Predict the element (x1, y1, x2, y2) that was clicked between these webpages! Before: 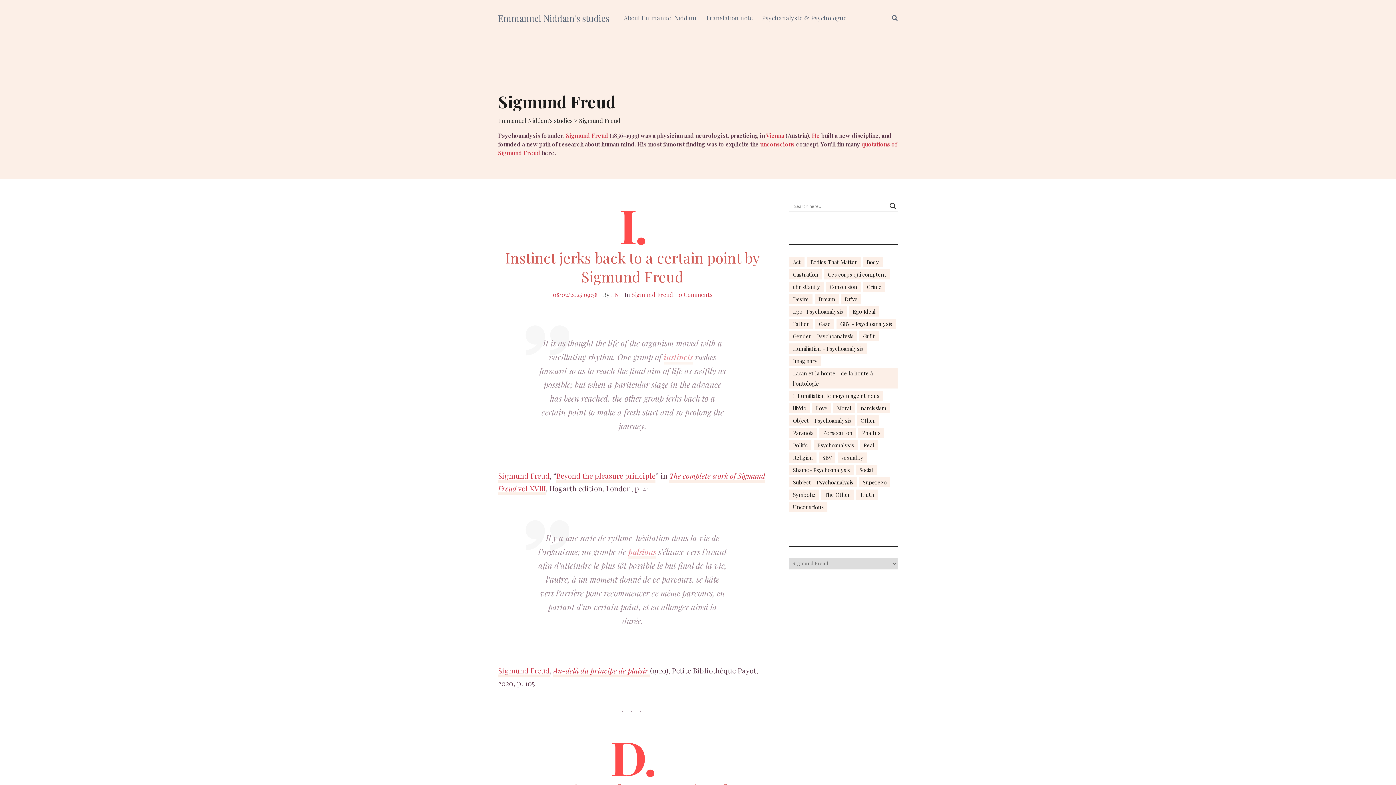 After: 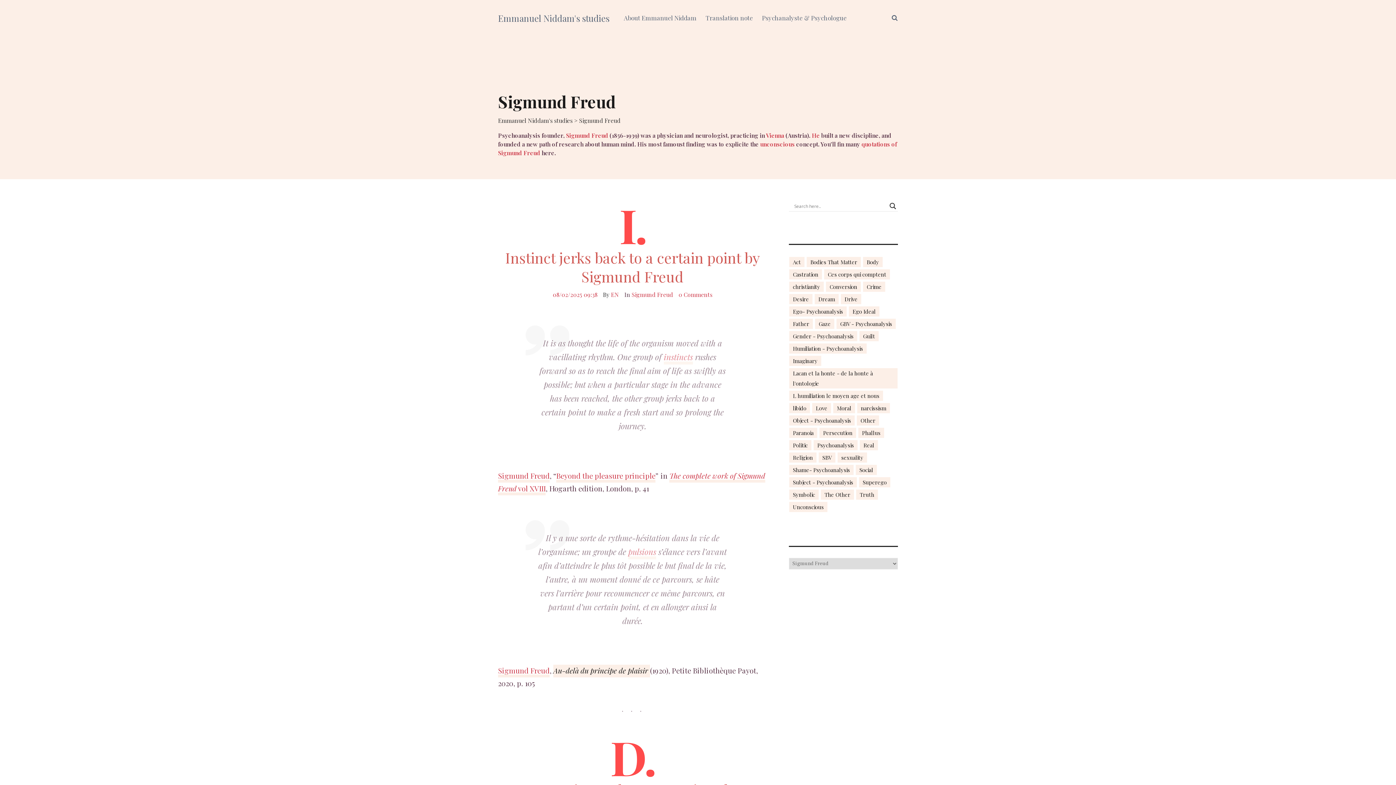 Action: label: Au-delà du principe de plaisir  bbox: (553, 665, 650, 677)